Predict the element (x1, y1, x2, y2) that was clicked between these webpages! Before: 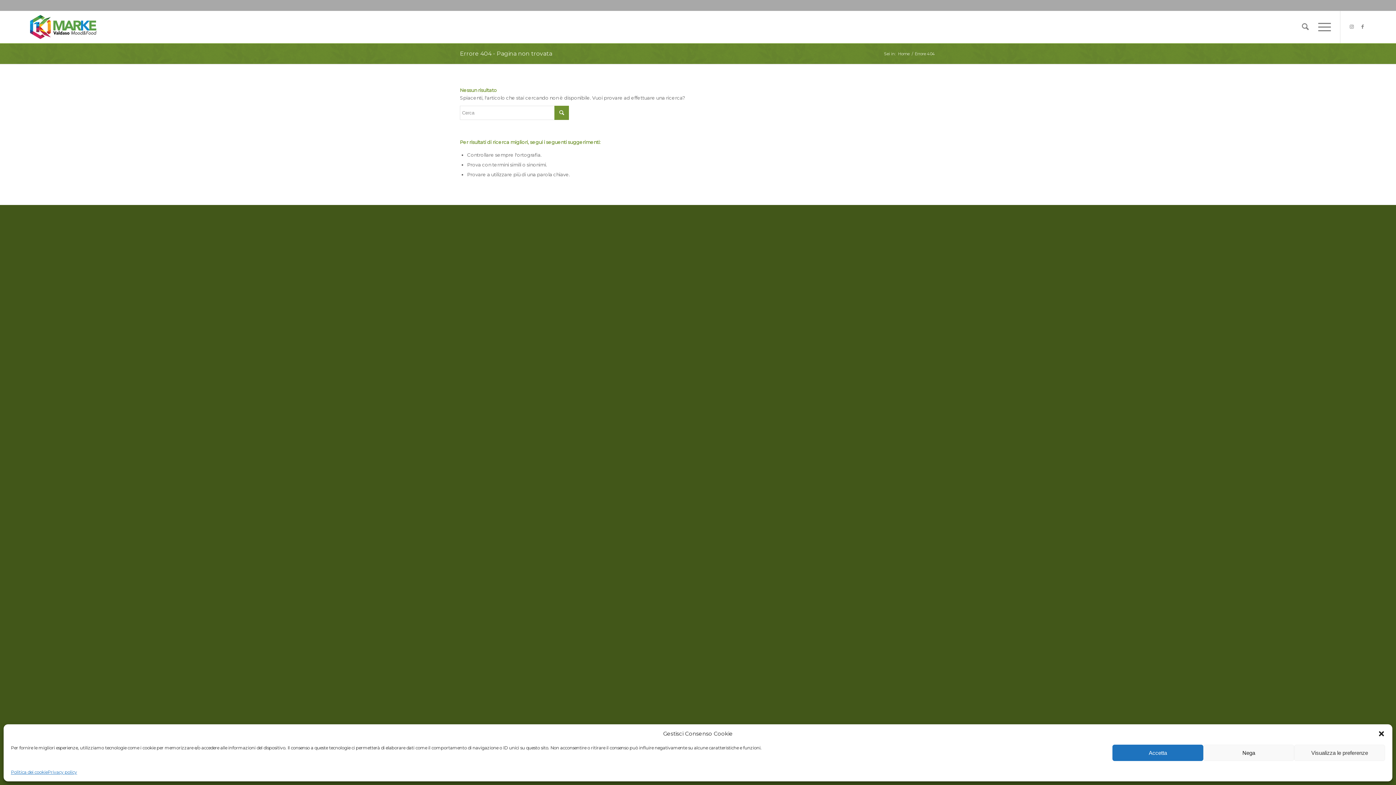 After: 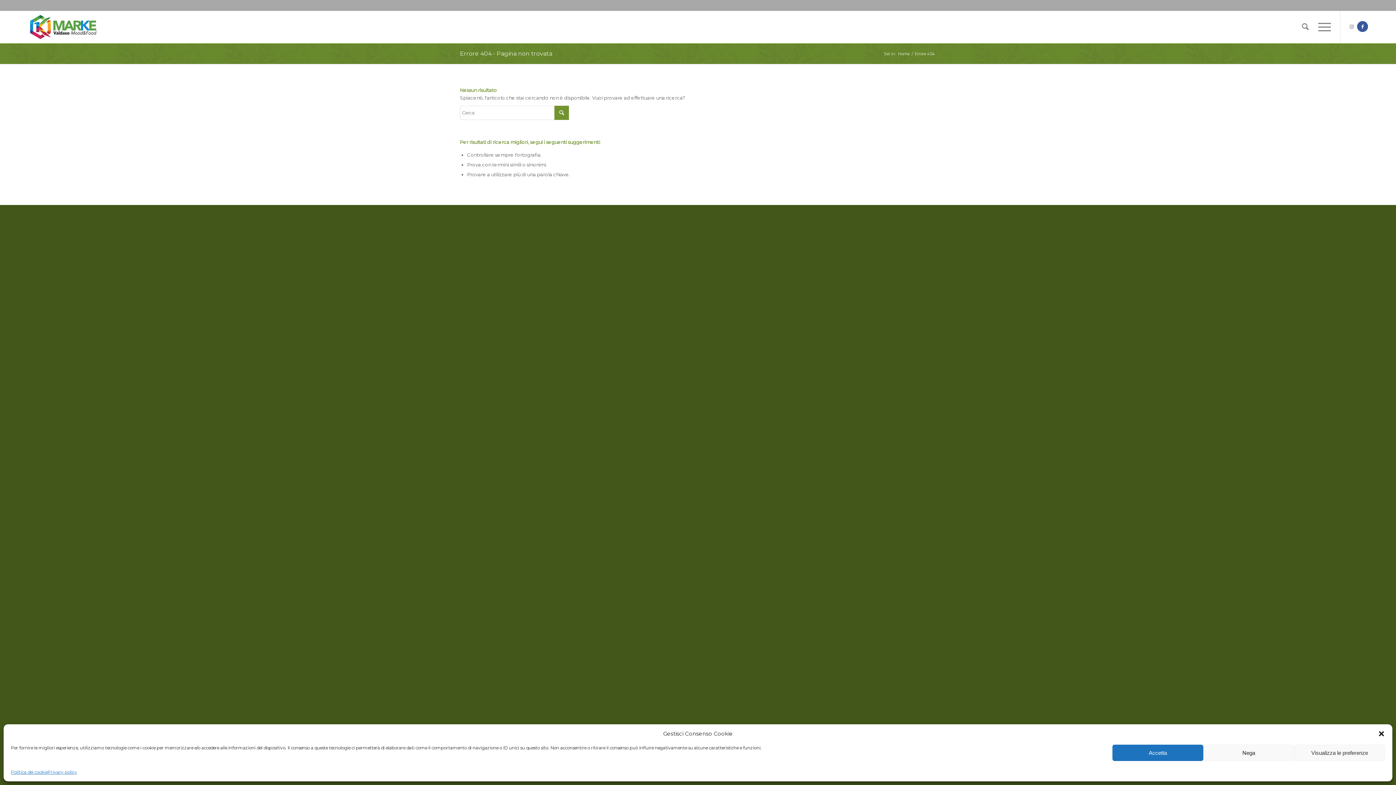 Action: bbox: (1357, 21, 1368, 32) label: Collegamento a Facebook